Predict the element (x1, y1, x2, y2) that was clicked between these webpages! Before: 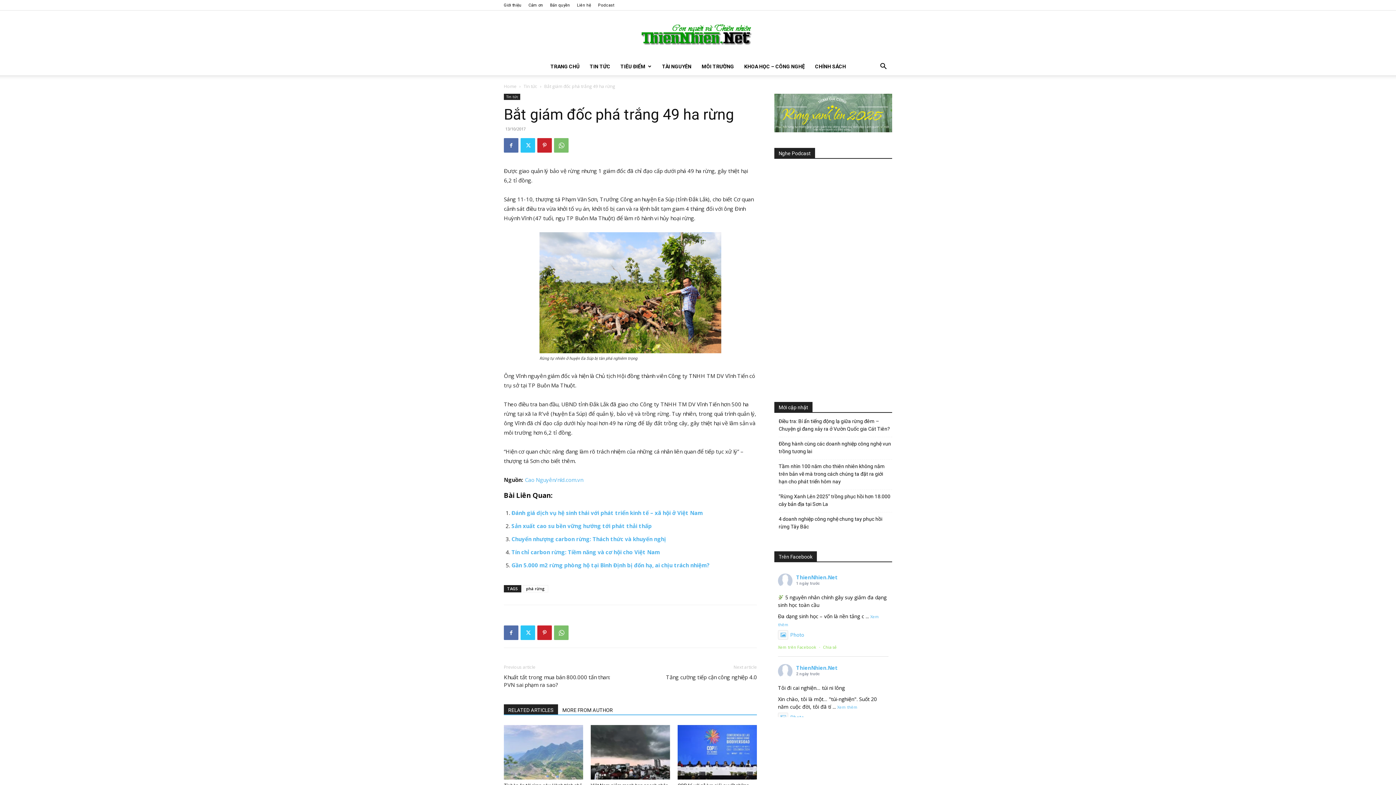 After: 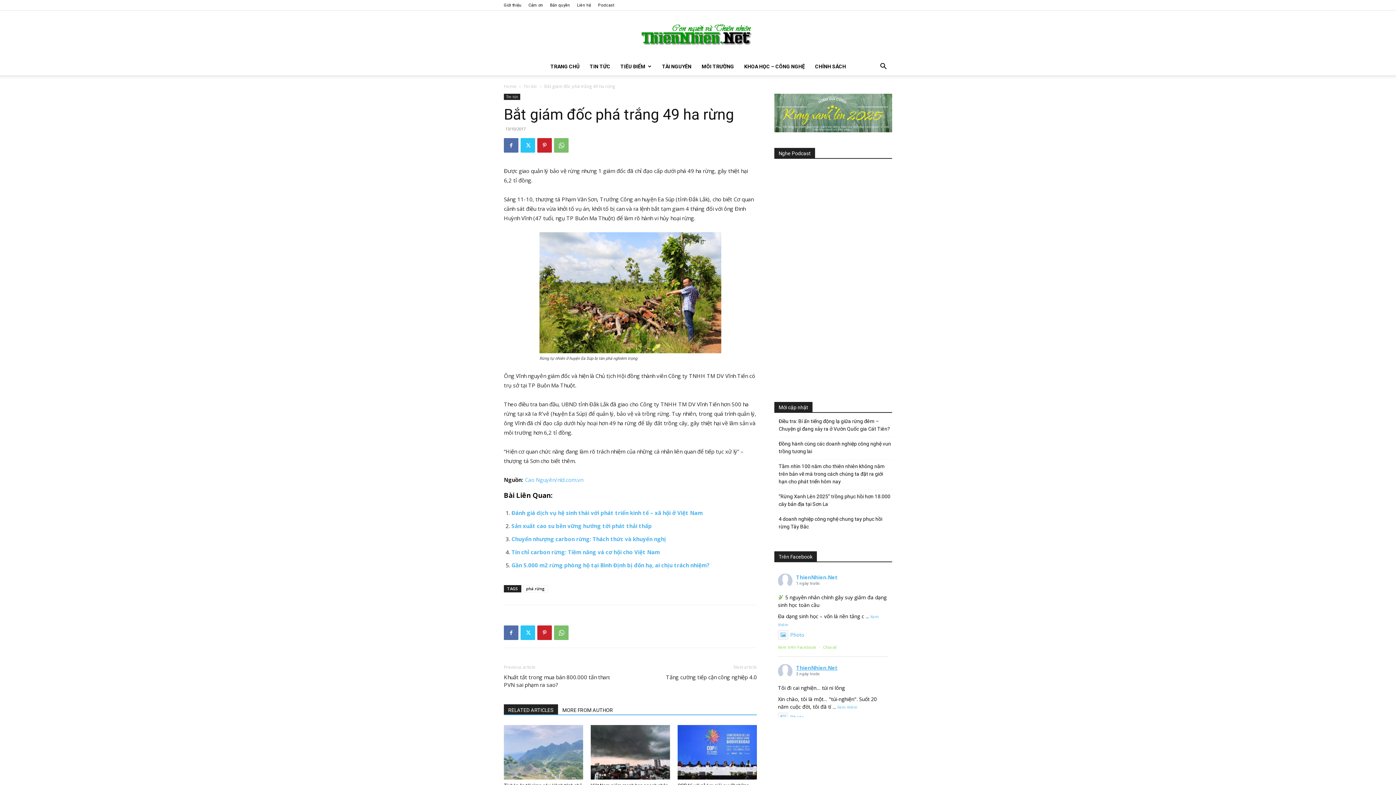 Action: bbox: (796, 664, 837, 671) label: ThienNhien.Net